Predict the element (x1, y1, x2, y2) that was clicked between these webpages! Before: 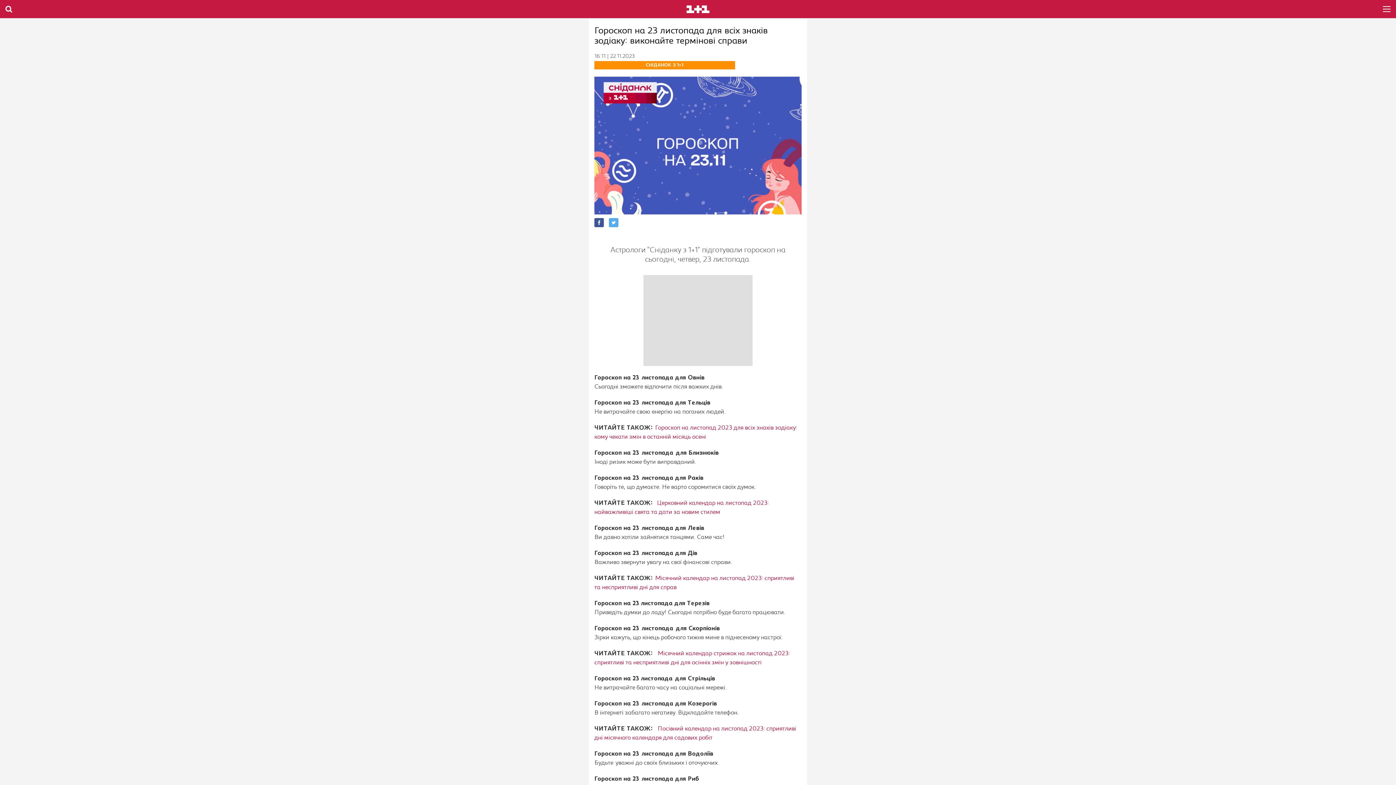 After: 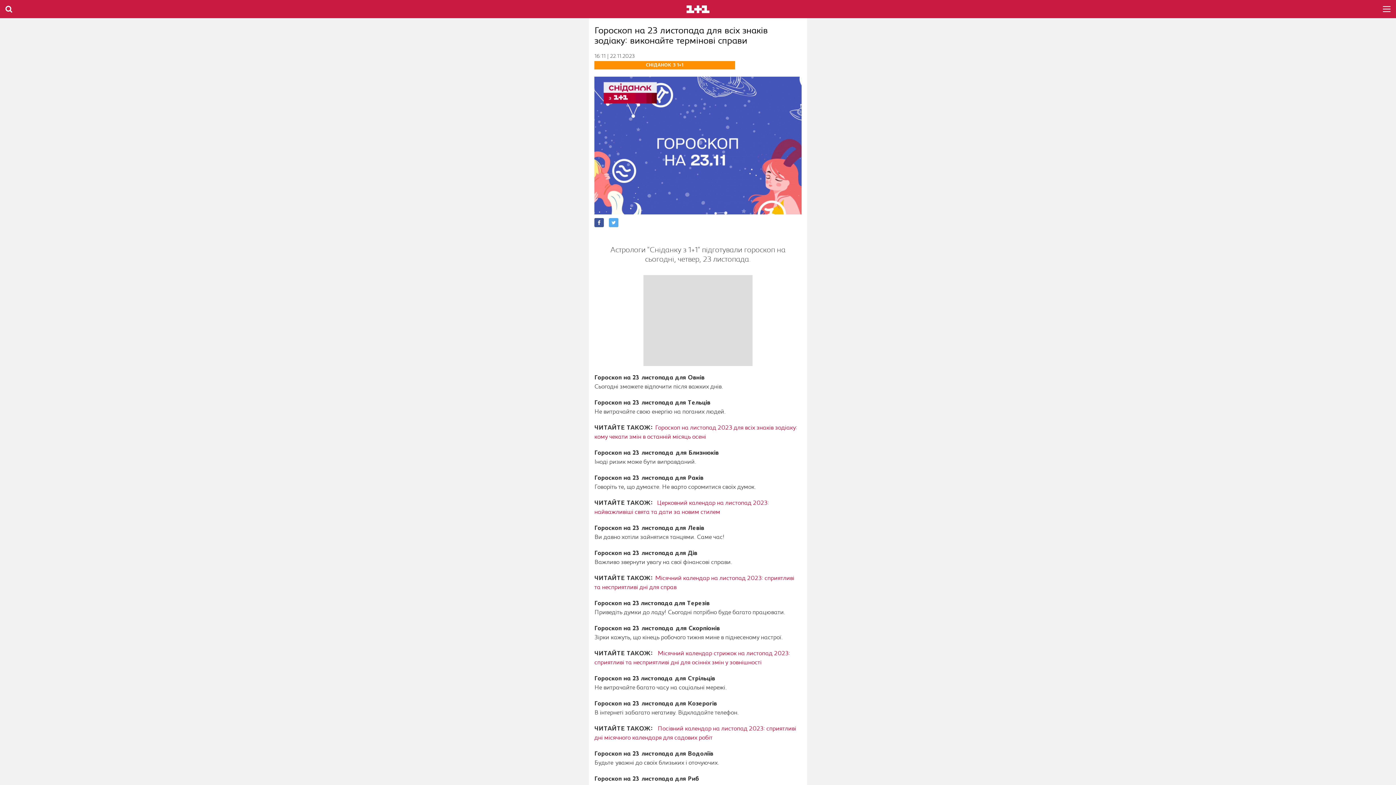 Action: label: Facebook bbox: (594, 218, 604, 227)